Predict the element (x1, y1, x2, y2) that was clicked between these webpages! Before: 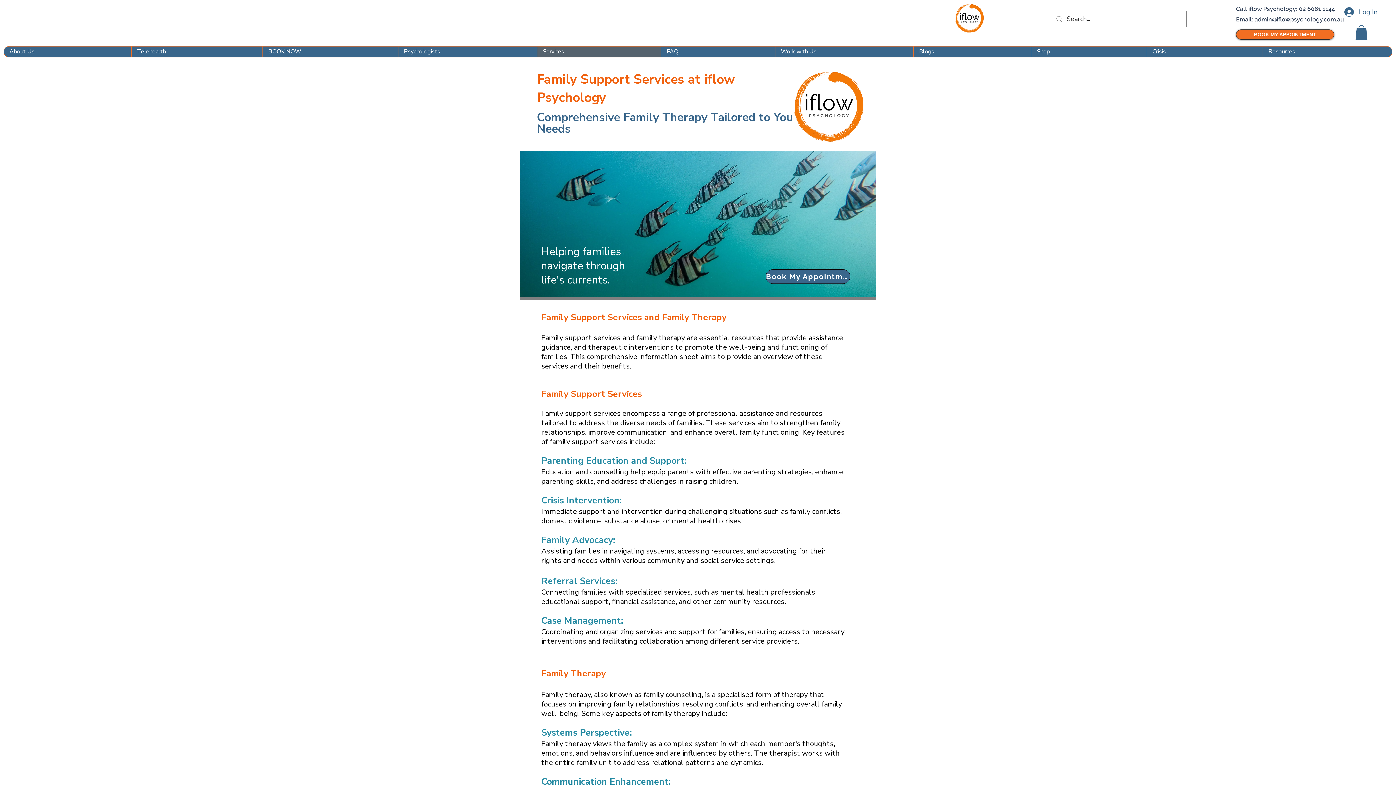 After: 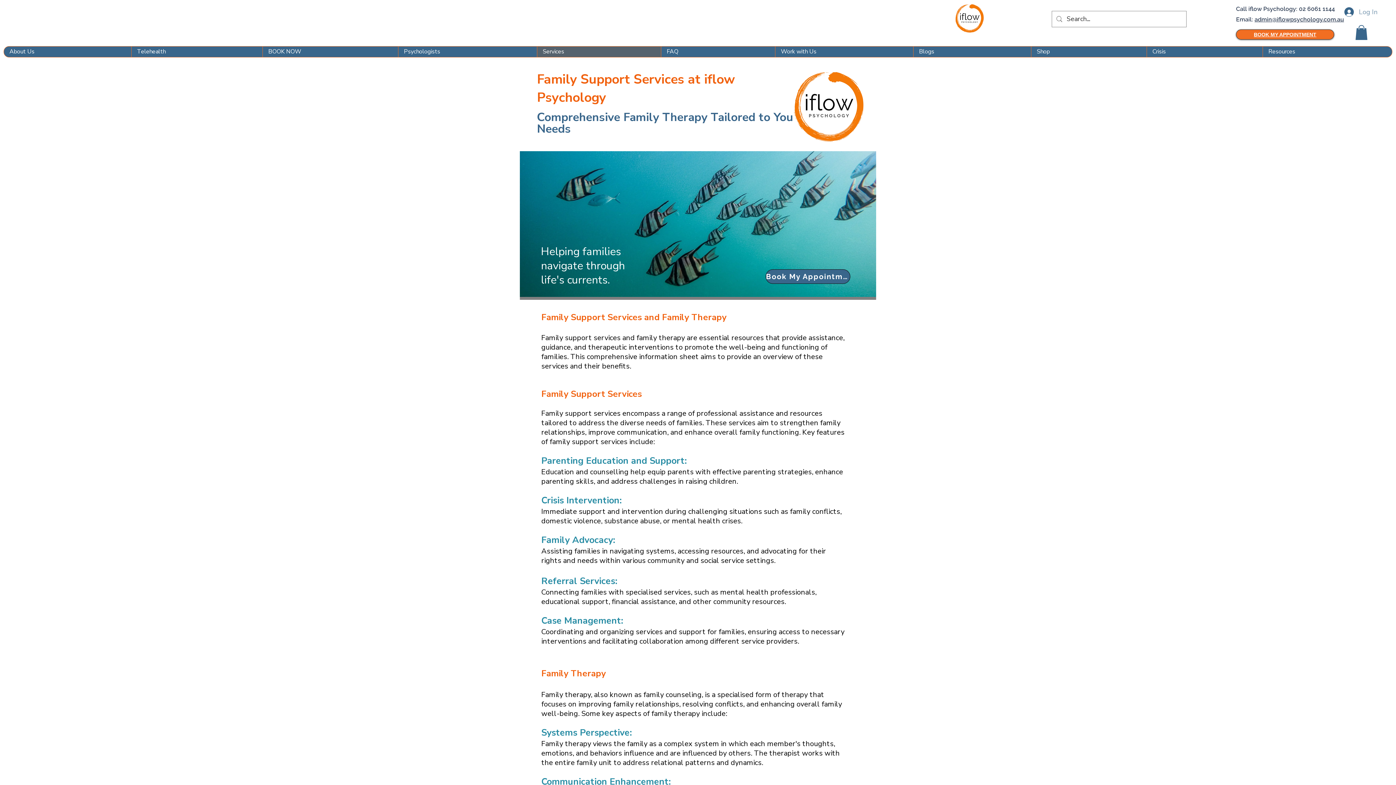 Action: bbox: (1339, 5, 1368, 18) label: Log In